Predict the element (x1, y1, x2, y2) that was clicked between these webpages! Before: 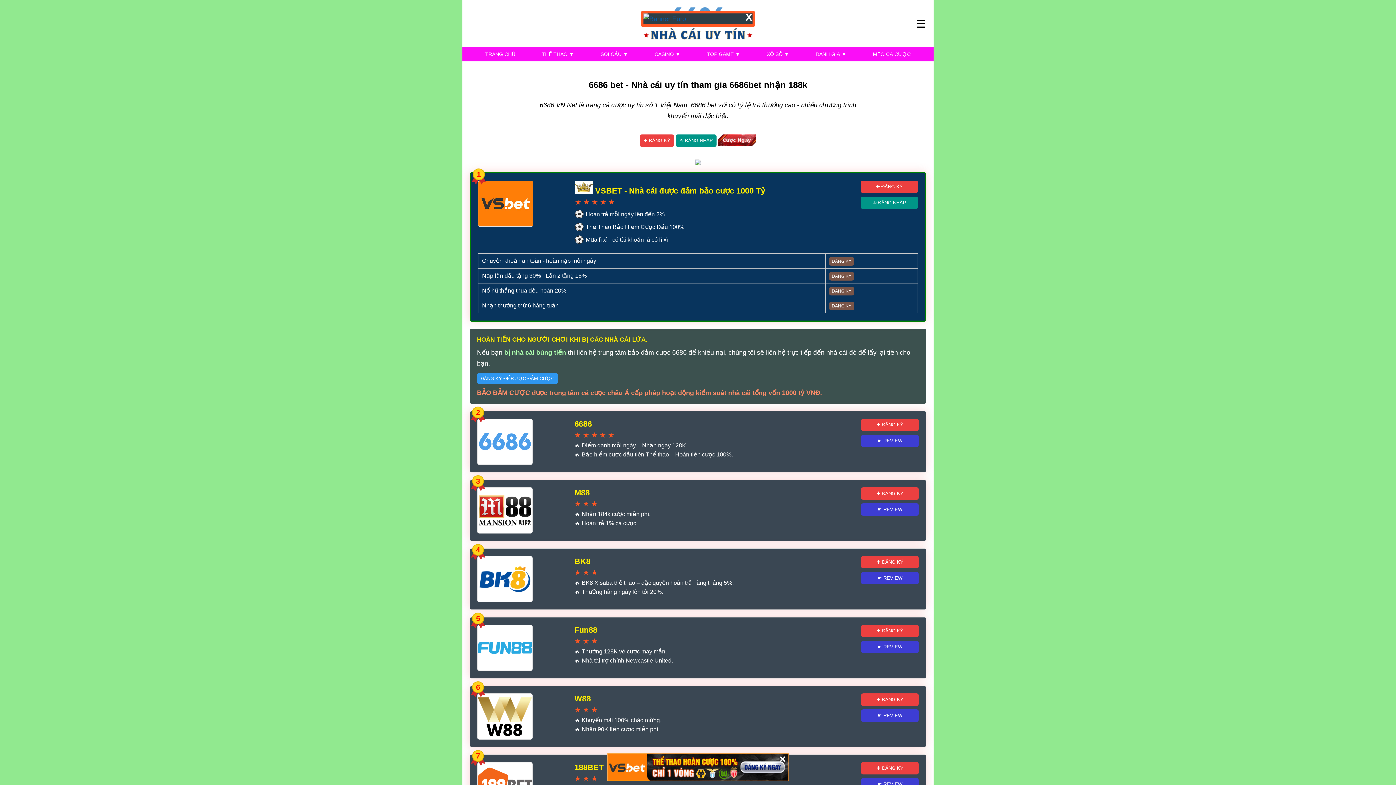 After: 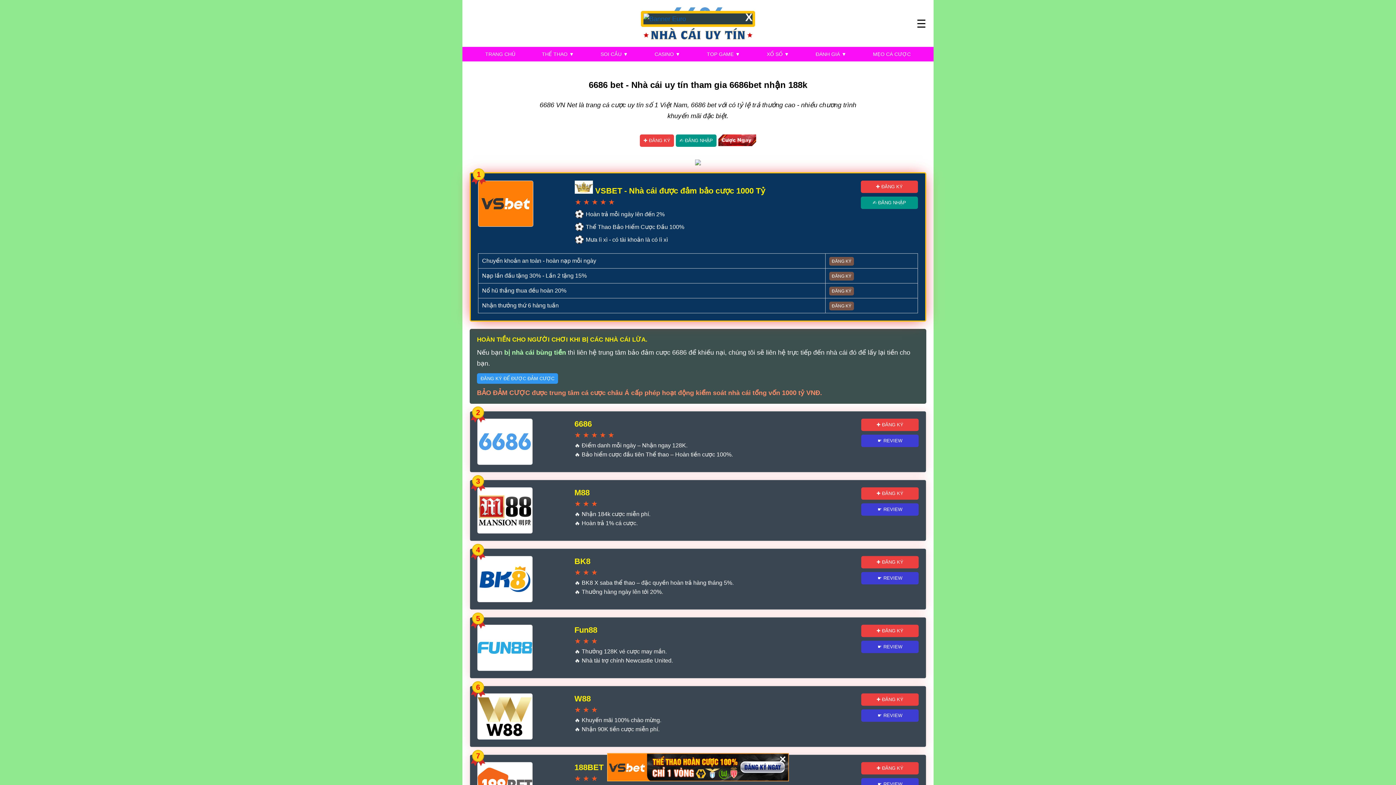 Action: label: ✚ ĐĂNG KÝ bbox: (860, 180, 918, 193)